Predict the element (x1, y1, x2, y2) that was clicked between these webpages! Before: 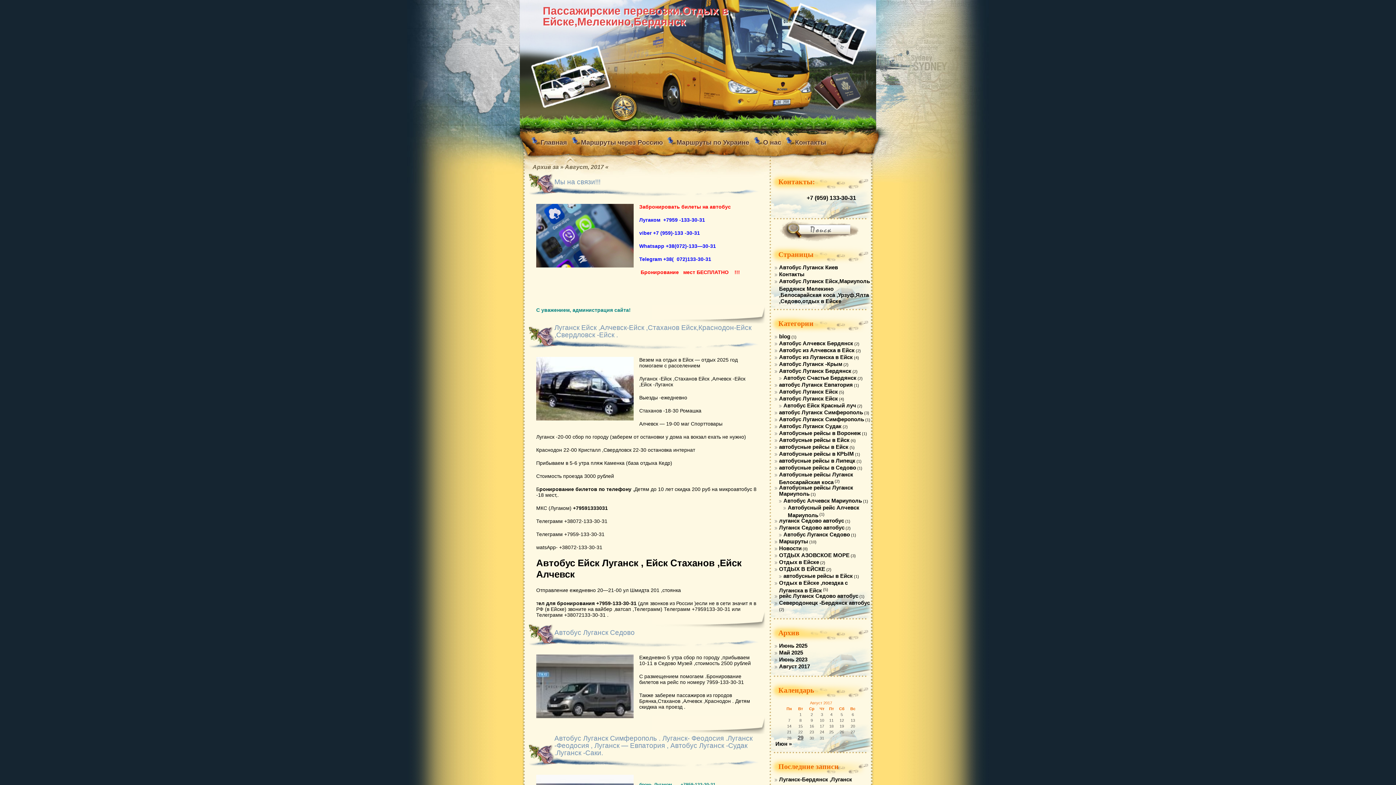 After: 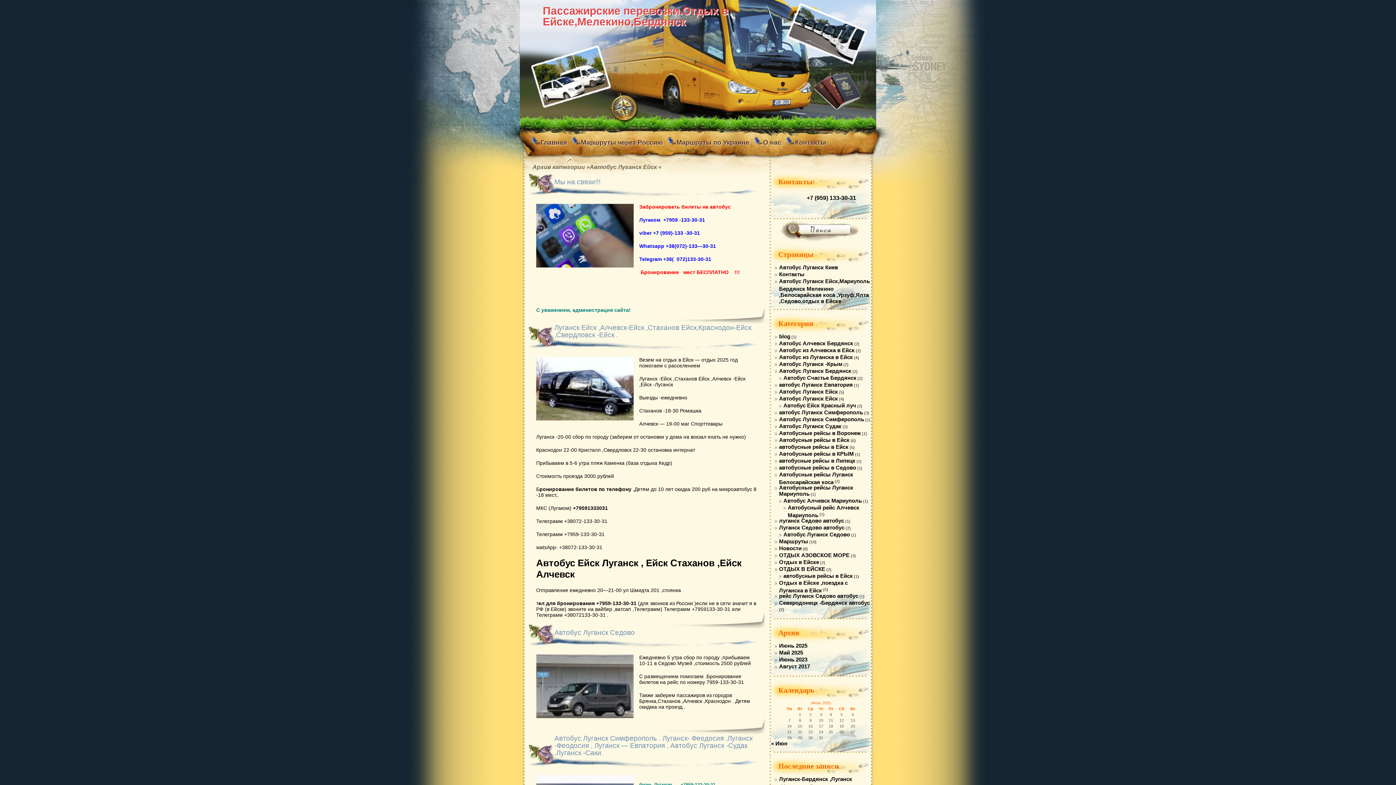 Action: label: Автобус Луганск Ейск bbox: (779, 395, 838, 401)